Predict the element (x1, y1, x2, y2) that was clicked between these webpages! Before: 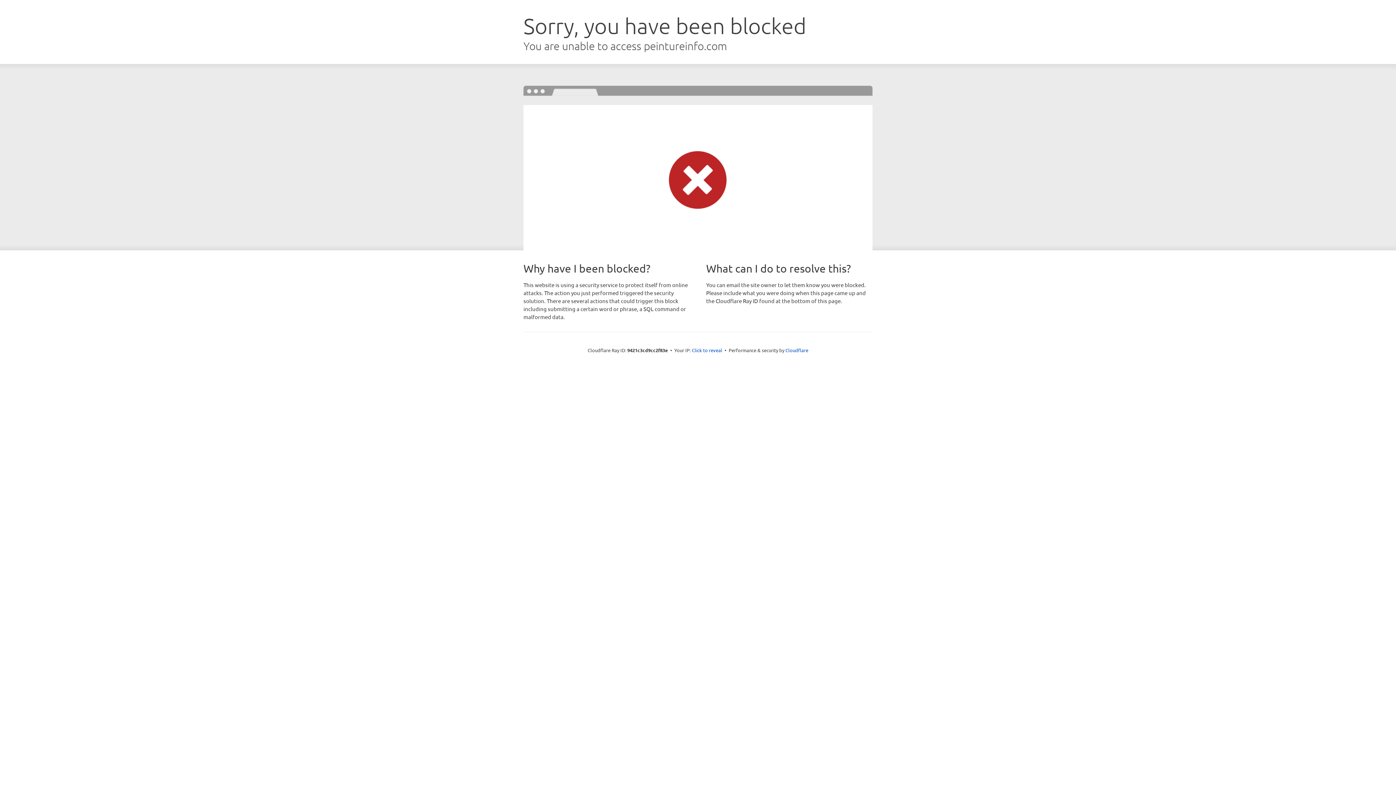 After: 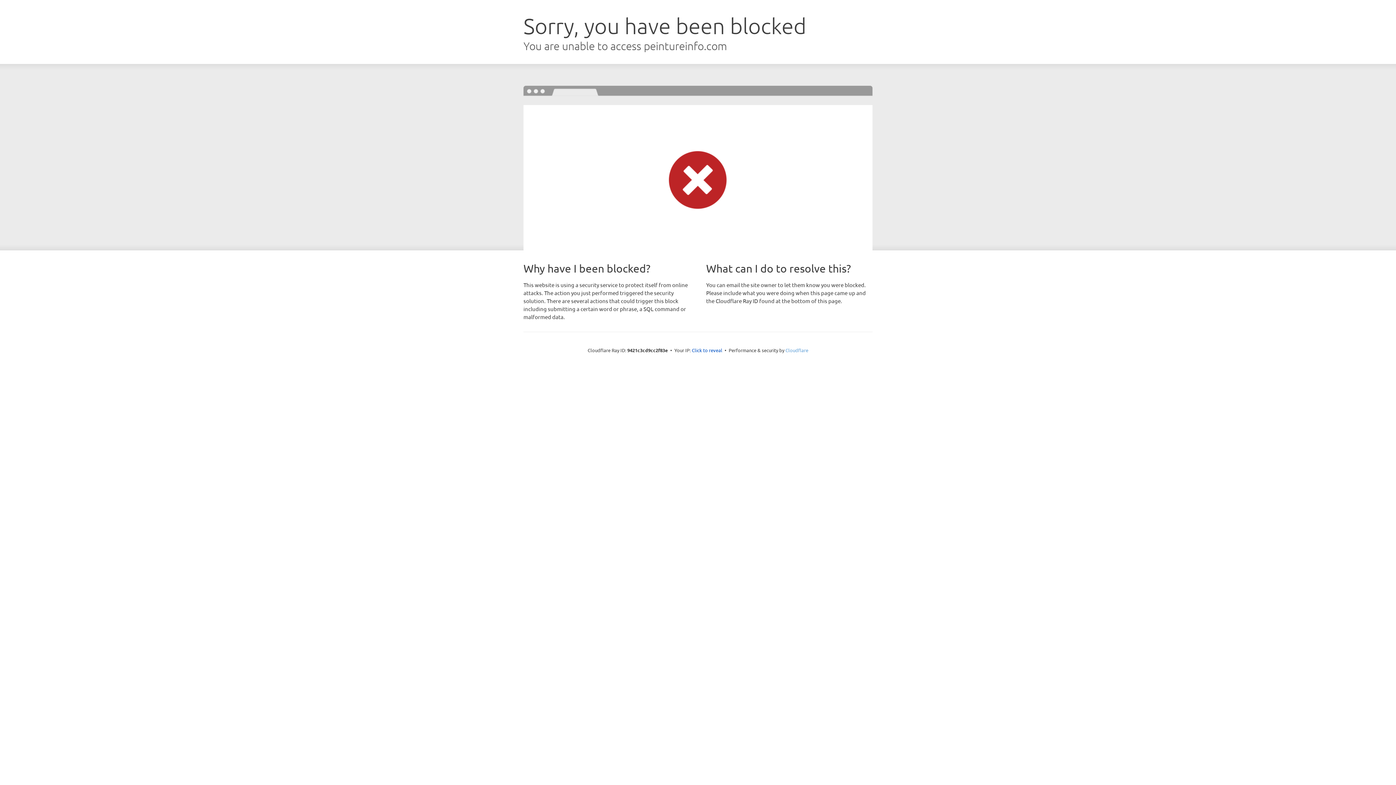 Action: label: Cloudflare bbox: (785, 347, 808, 353)